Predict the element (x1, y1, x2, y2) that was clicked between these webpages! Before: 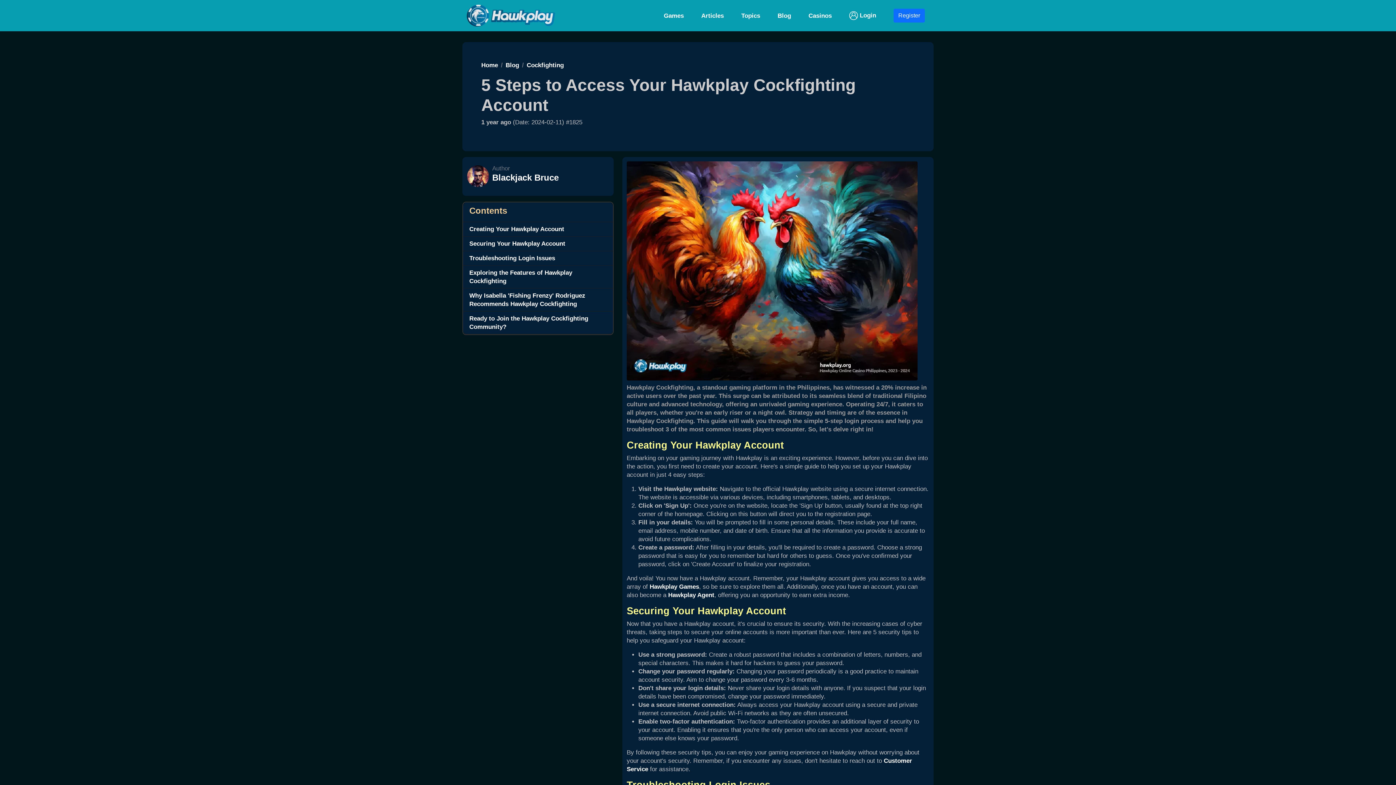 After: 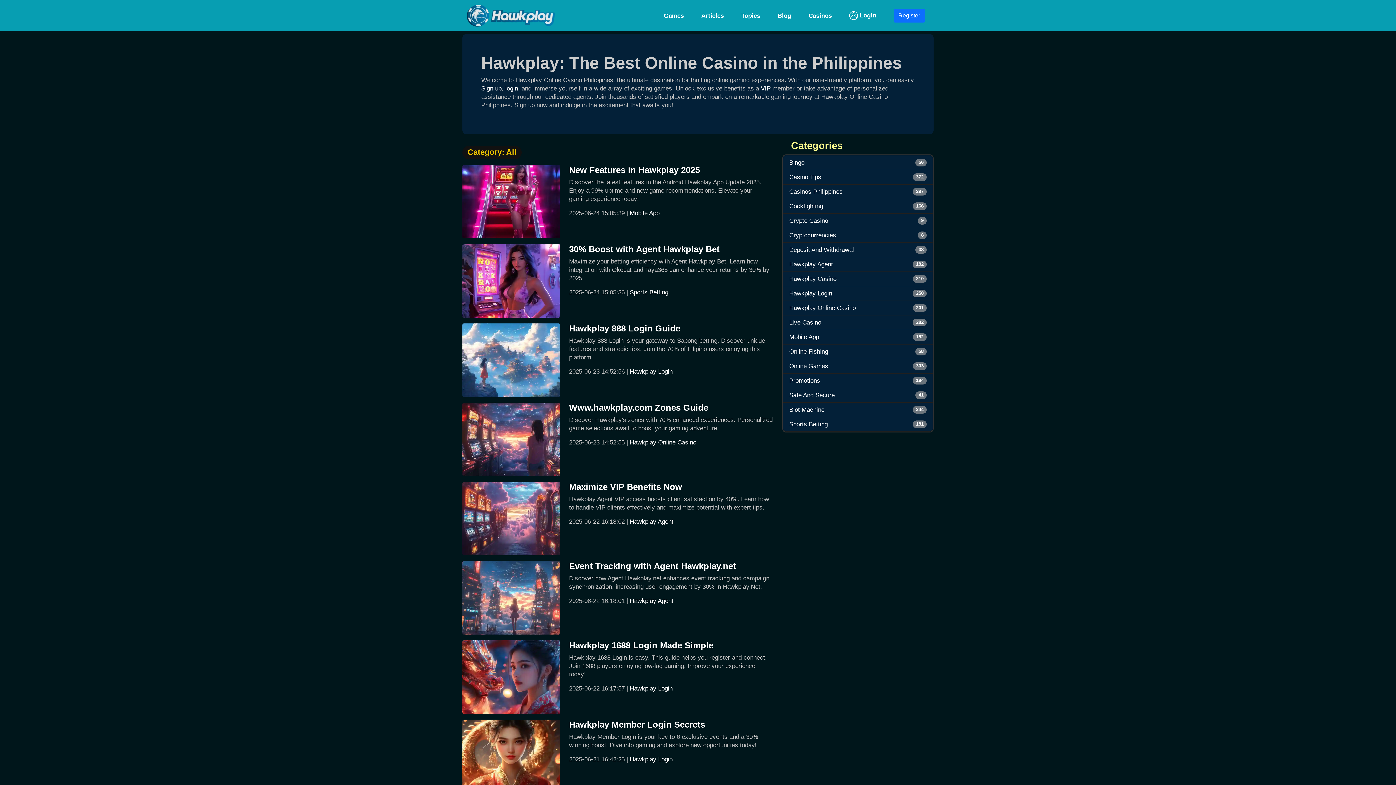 Action: label: Blog bbox: (773, 8, 795, 22)